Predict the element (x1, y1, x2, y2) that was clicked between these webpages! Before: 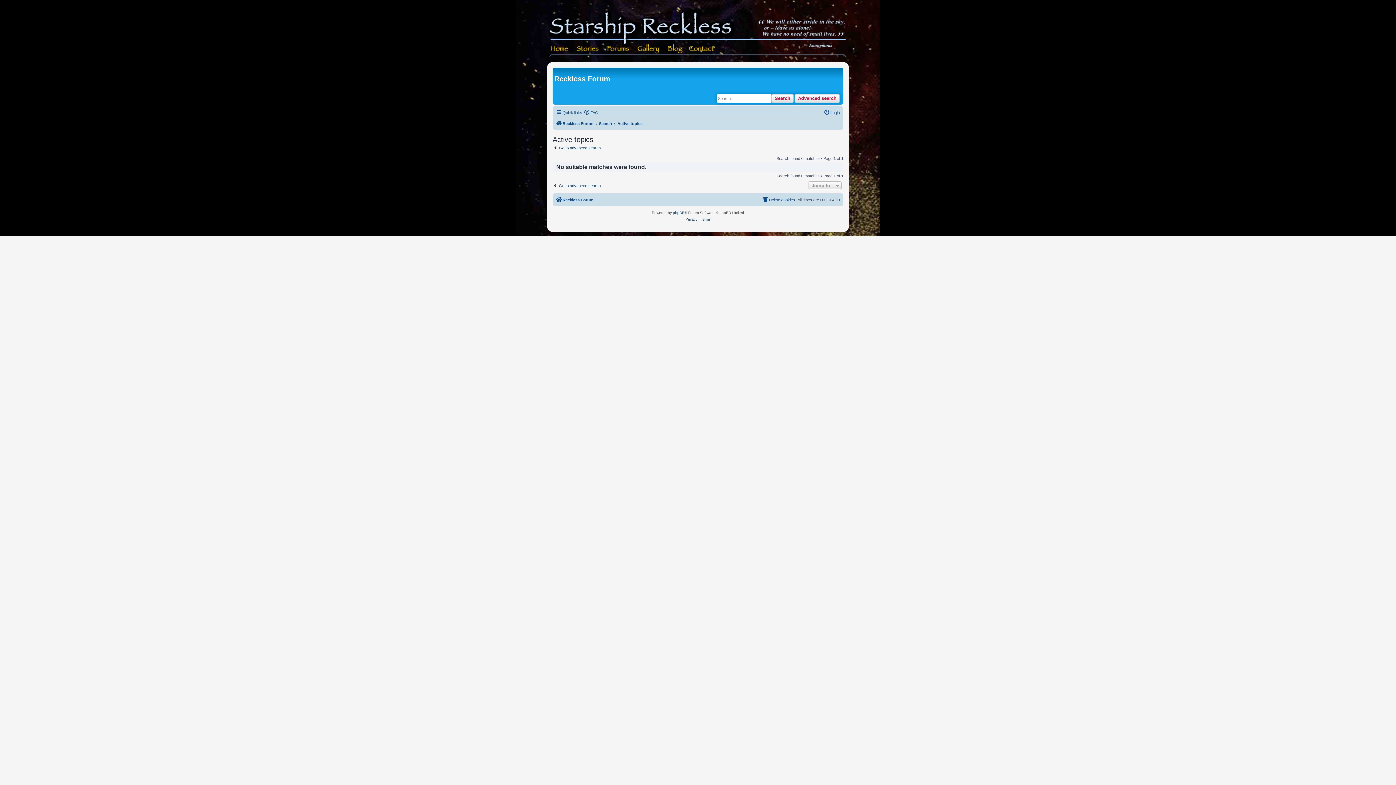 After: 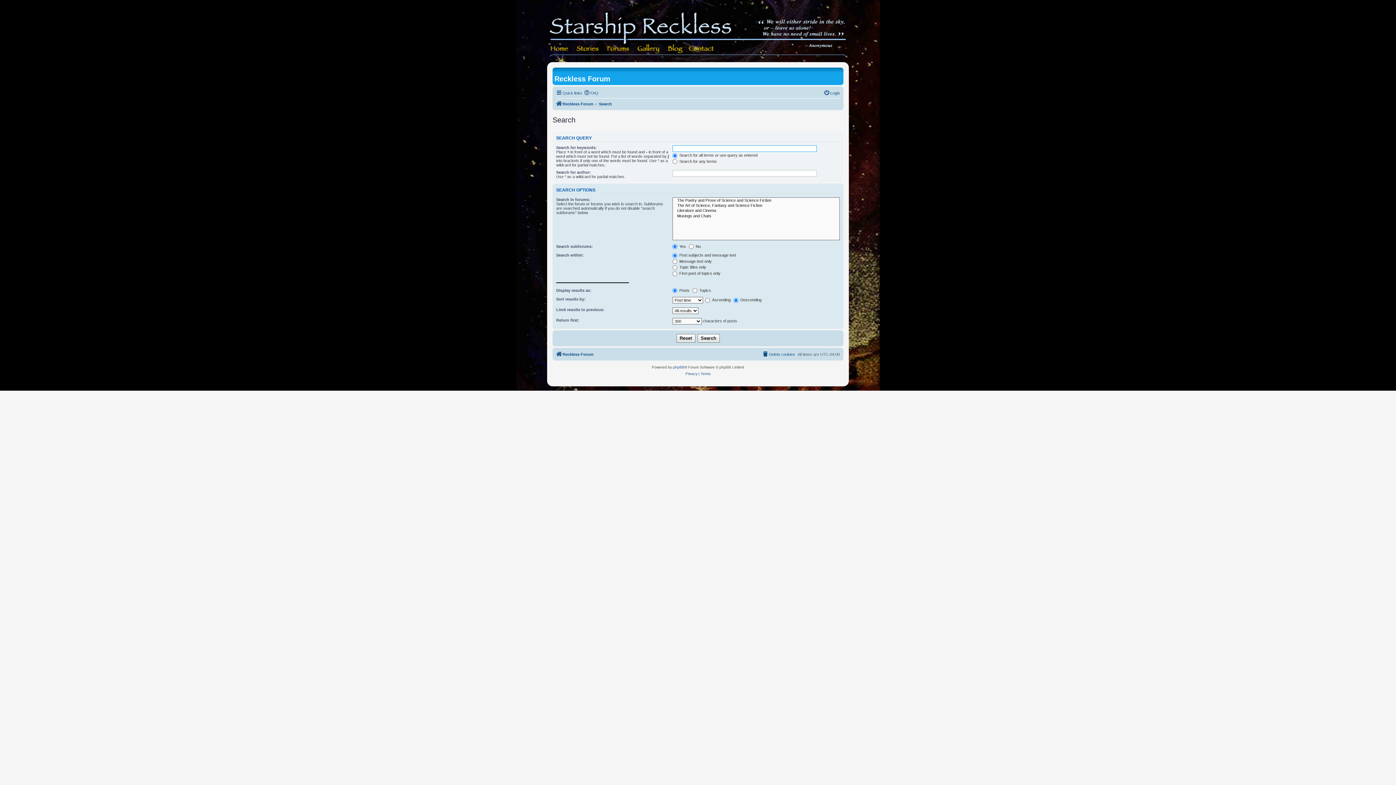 Action: bbox: (552, 145, 600, 150) label: Go to advanced search